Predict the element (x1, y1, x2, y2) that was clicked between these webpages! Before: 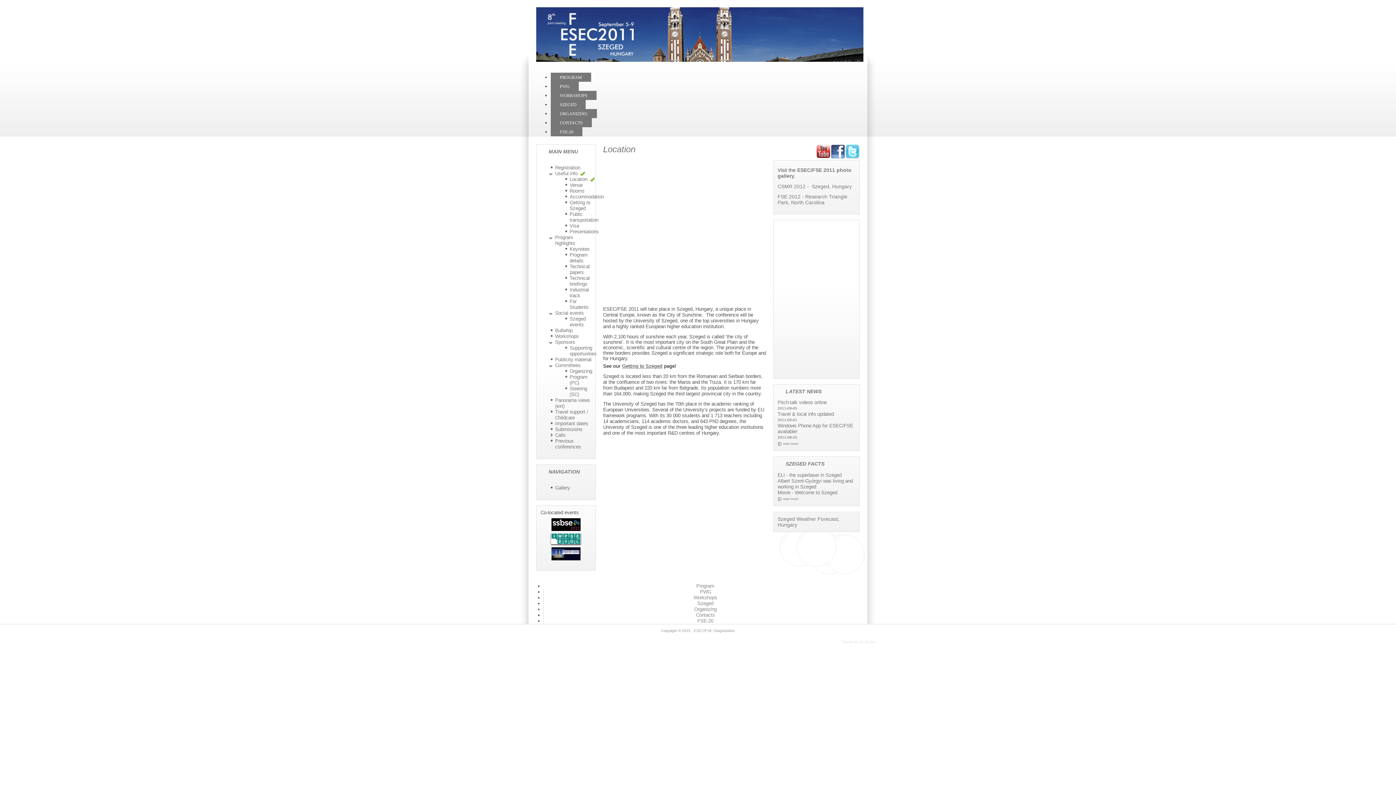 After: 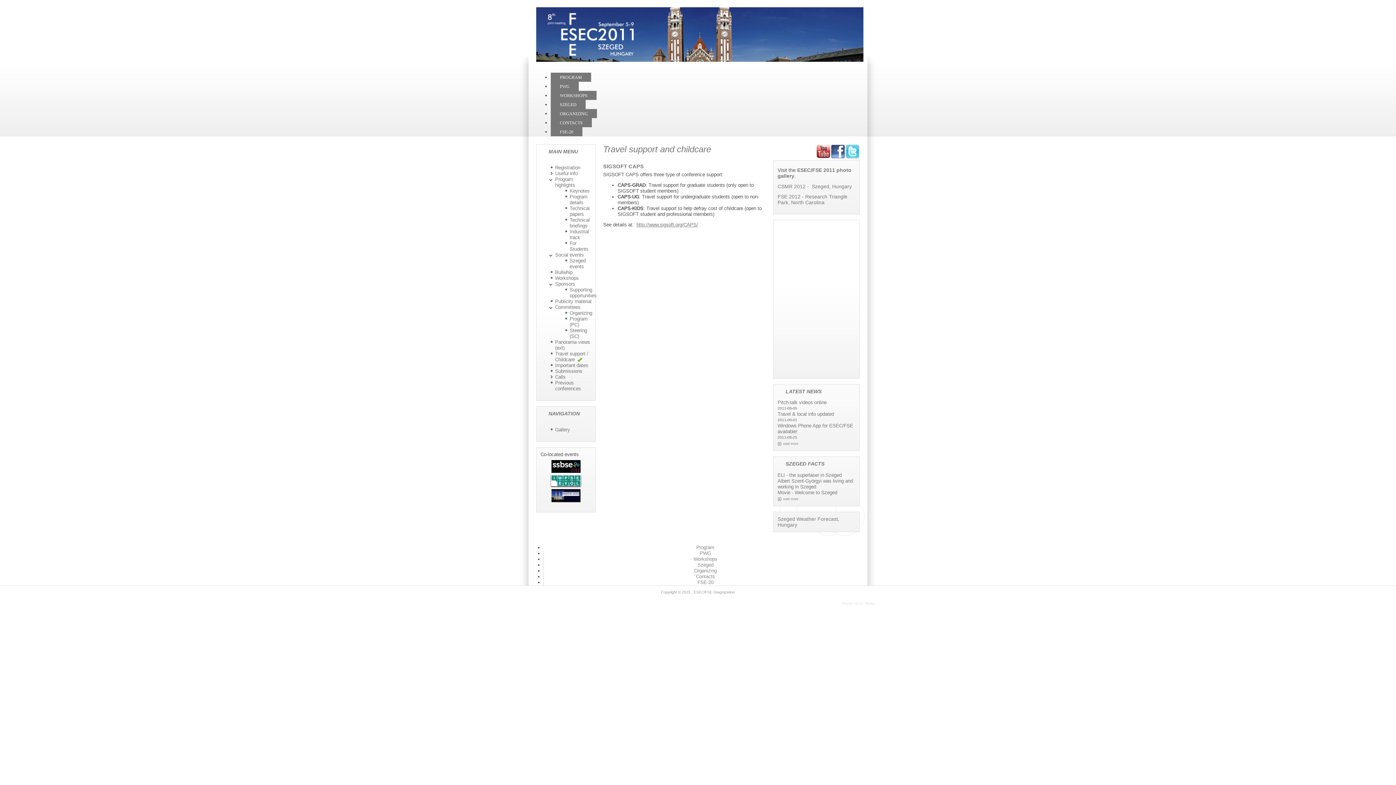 Action: label: Travel support / Childcare bbox: (555, 409, 588, 420)